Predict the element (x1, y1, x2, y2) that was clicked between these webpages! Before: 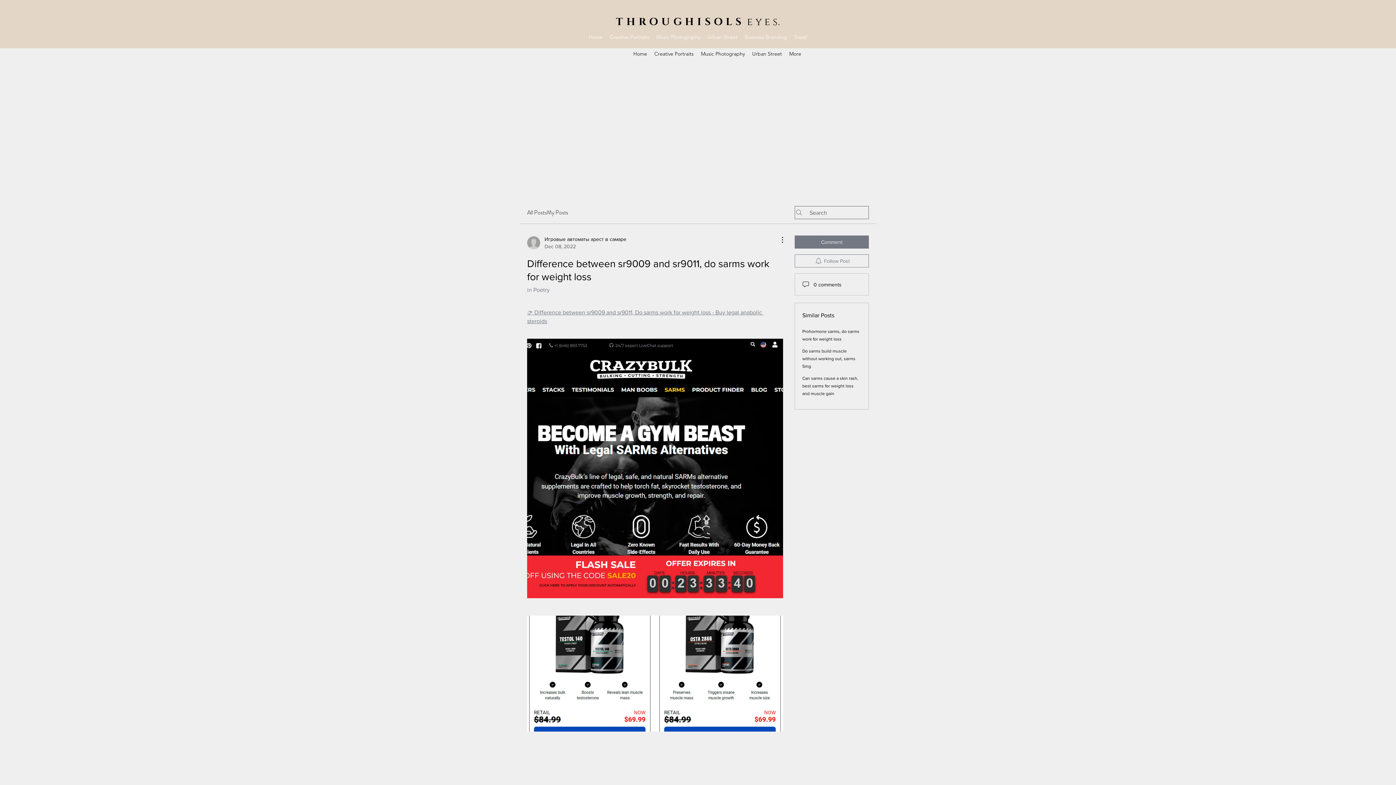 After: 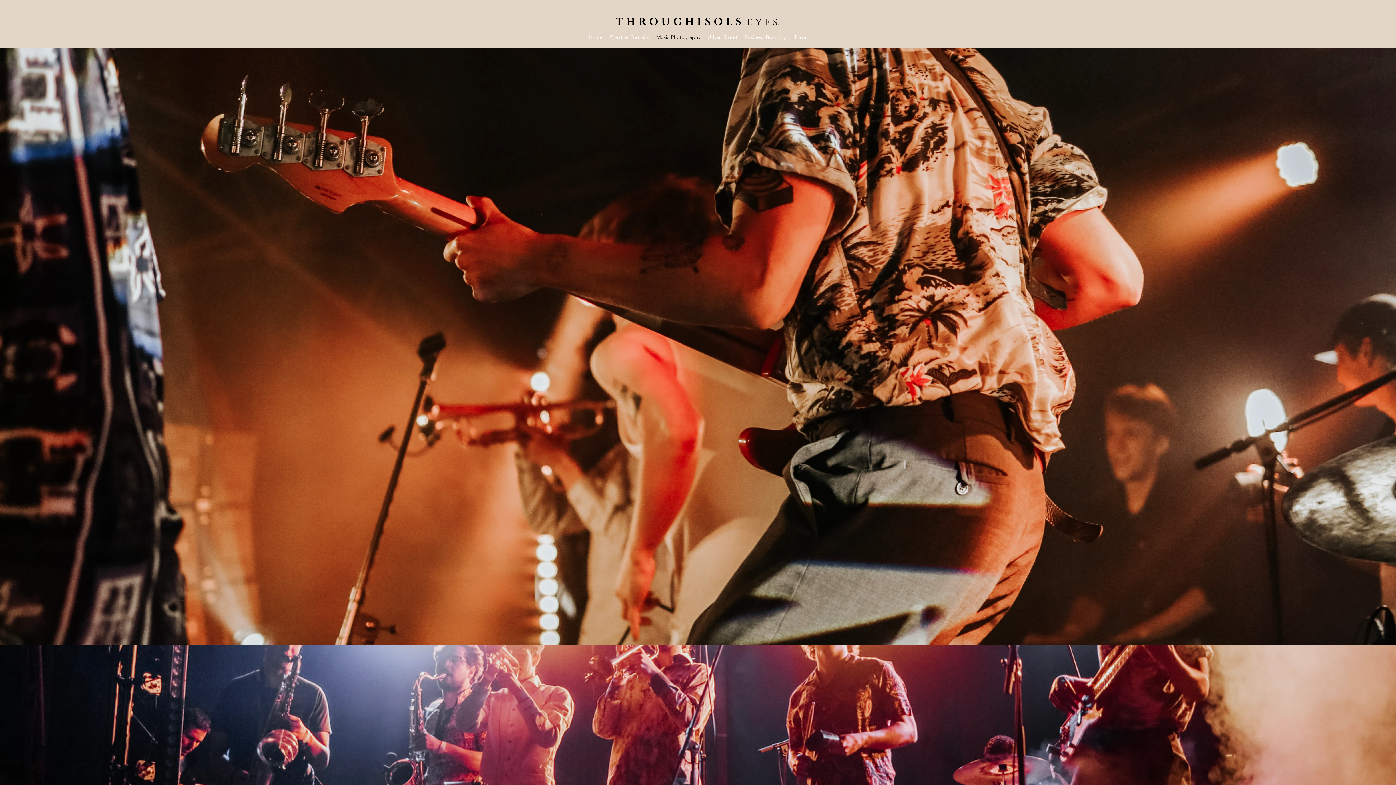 Action: label: Music Photography bbox: (652, 31, 704, 42)